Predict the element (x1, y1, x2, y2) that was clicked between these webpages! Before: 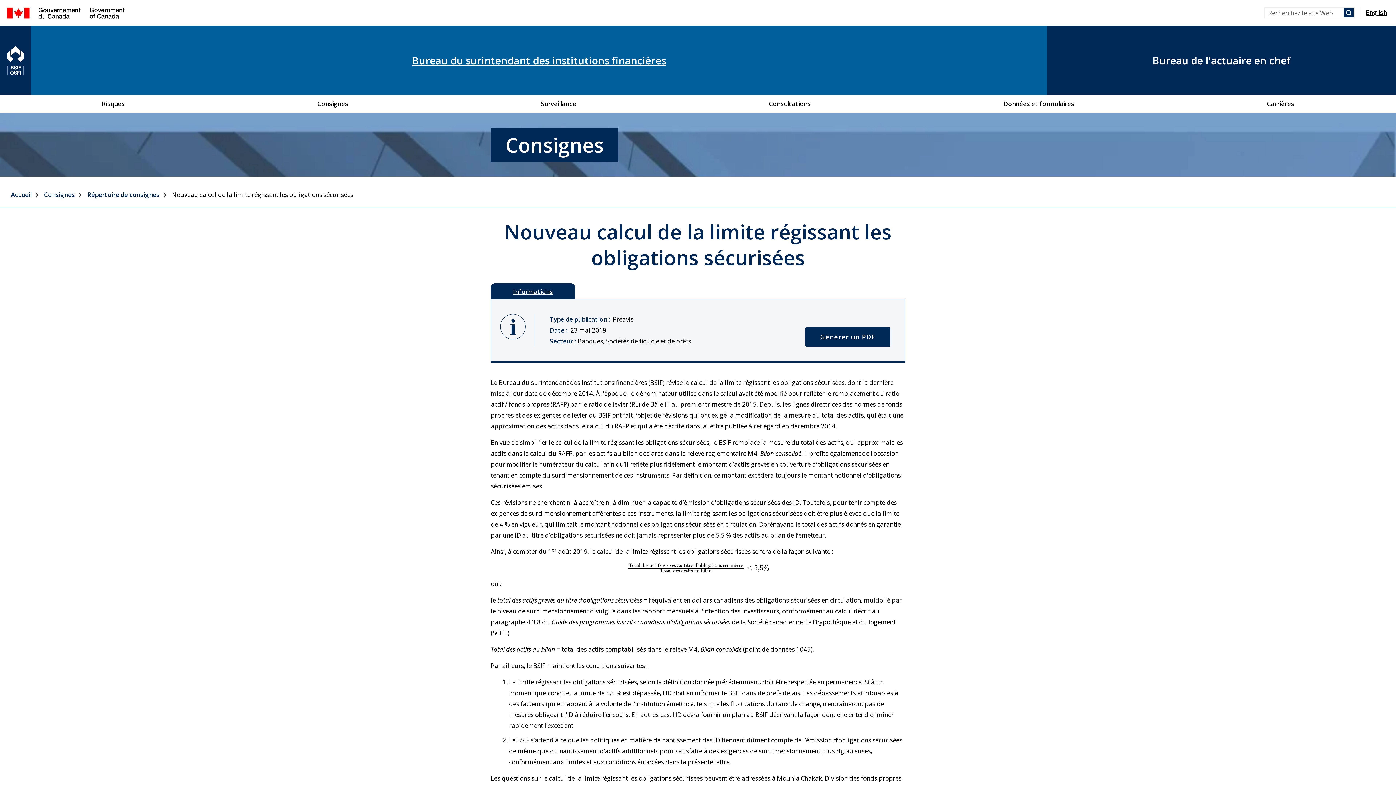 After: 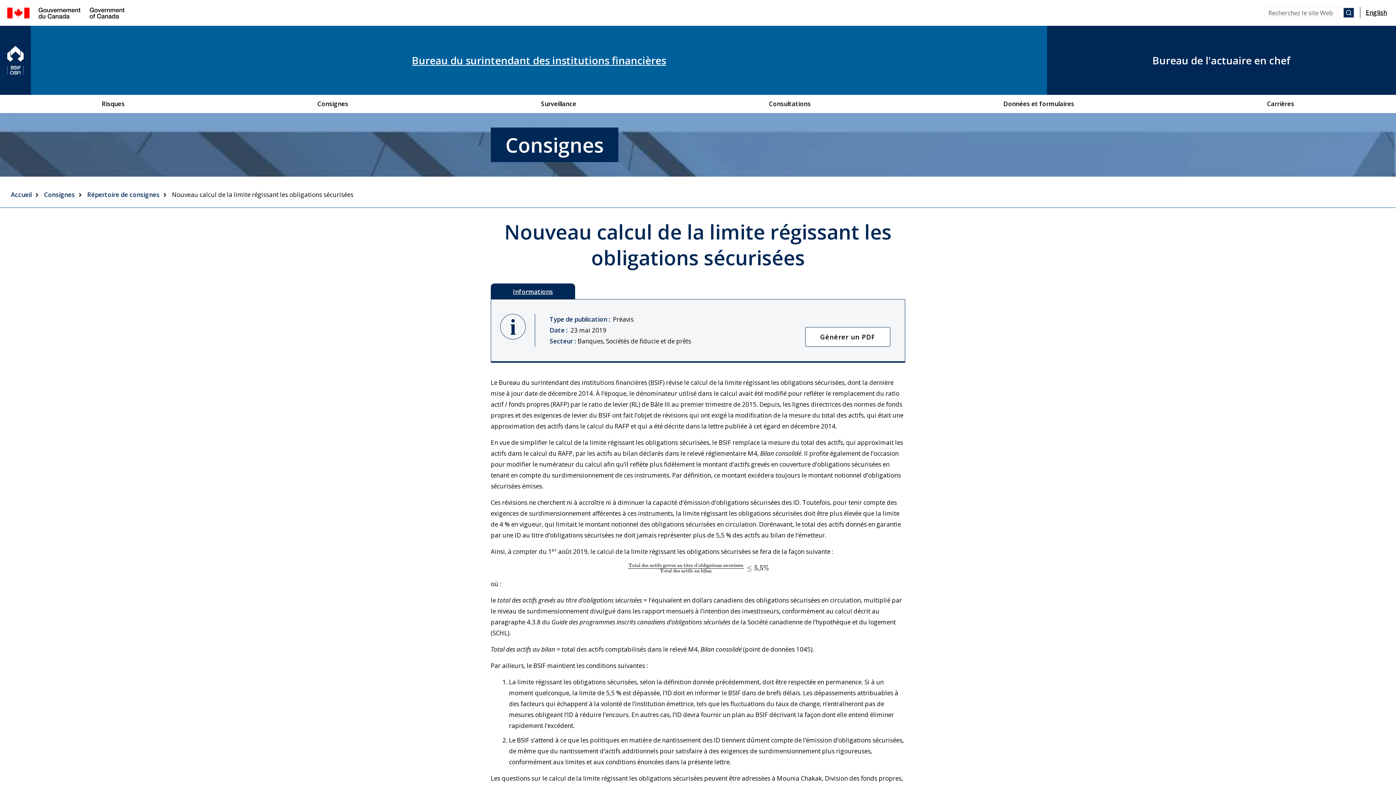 Action: label: Générer un PDF bbox: (805, 327, 890, 347)